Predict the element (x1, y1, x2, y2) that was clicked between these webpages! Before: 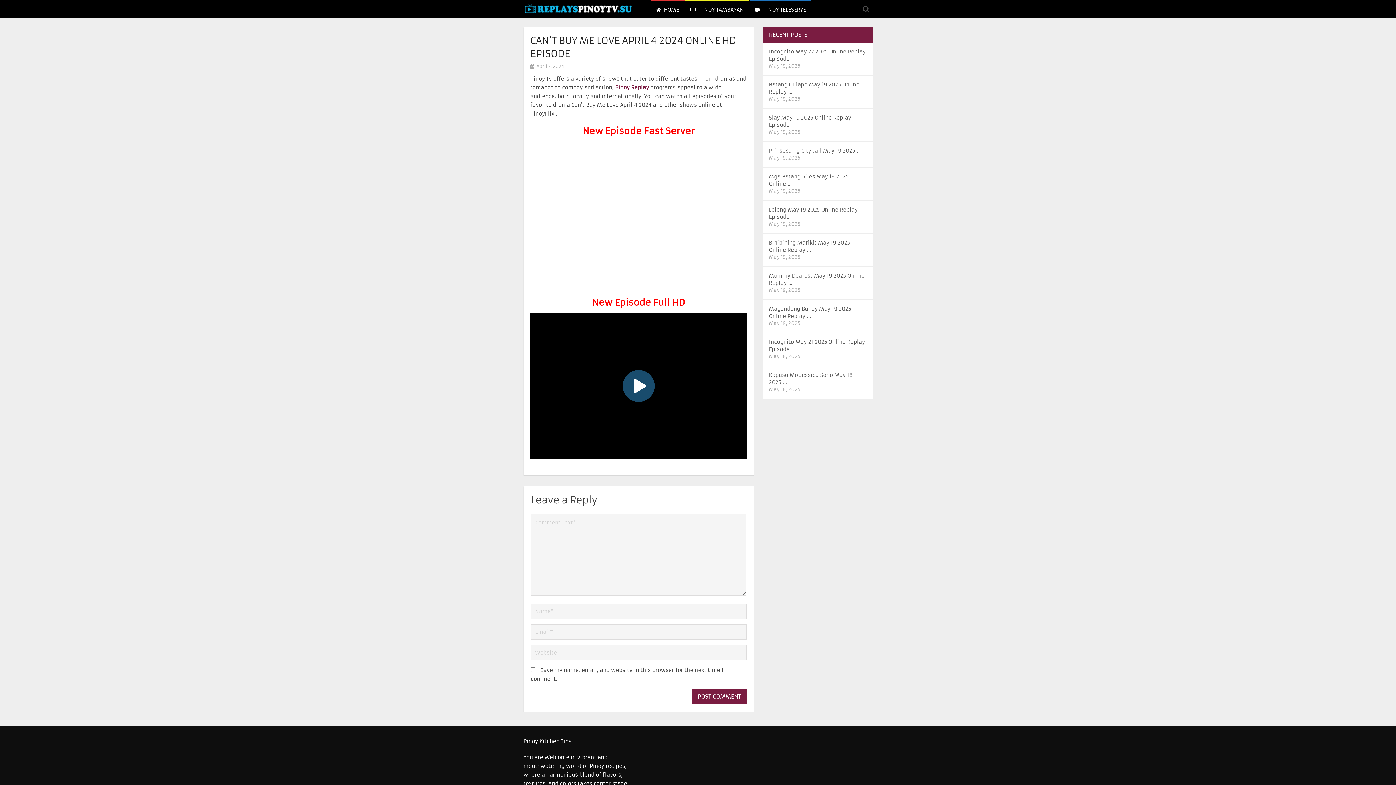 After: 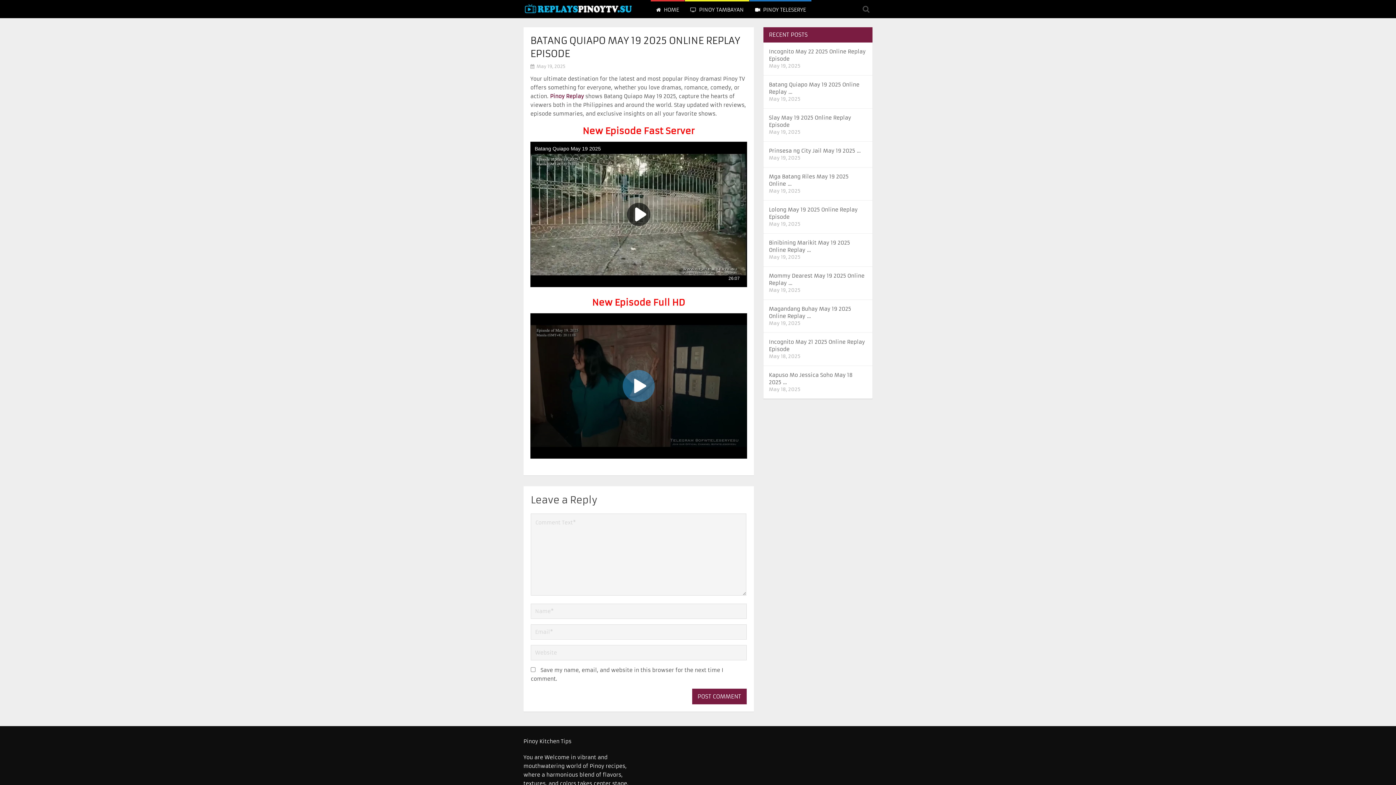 Action: label: Batang Quiapo May 19 2025 Online Replay … bbox: (769, 81, 867, 95)